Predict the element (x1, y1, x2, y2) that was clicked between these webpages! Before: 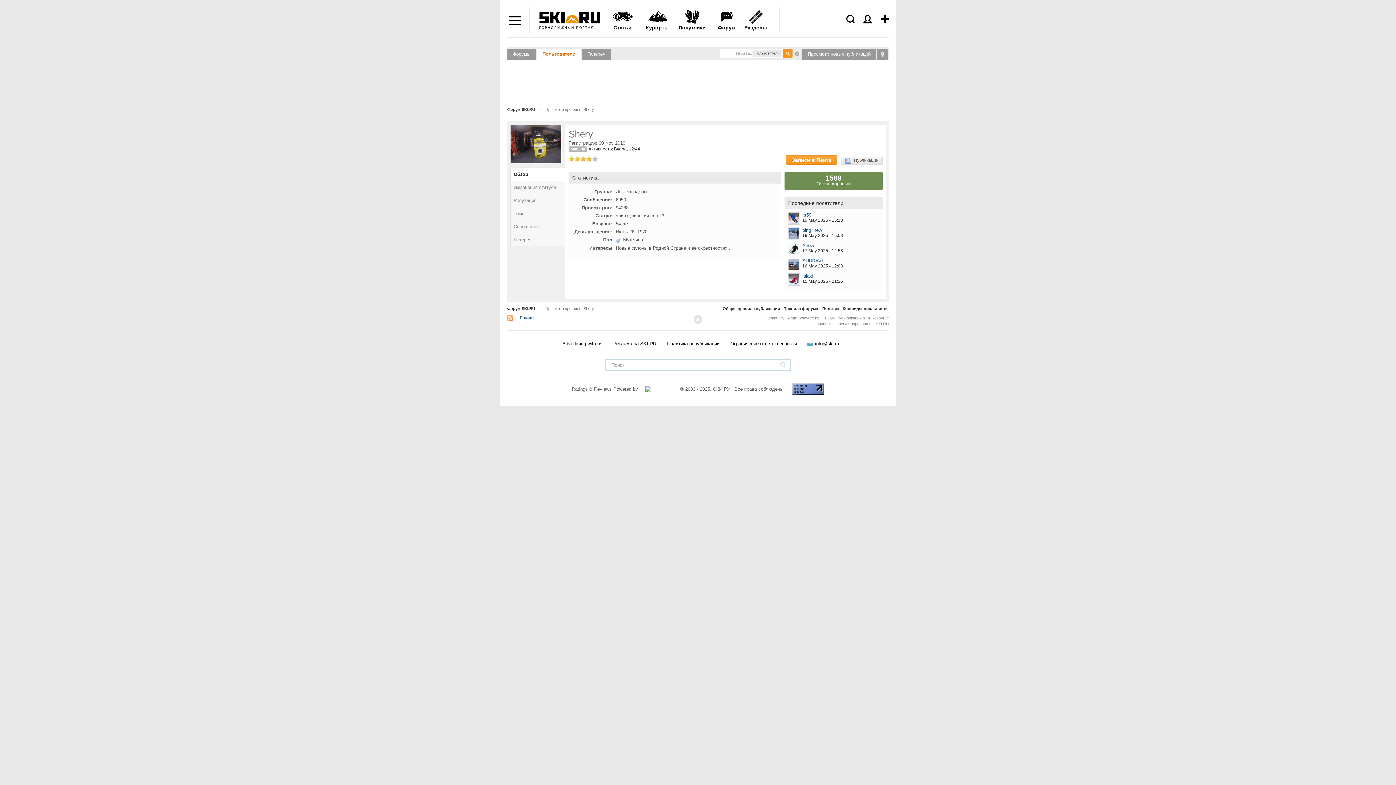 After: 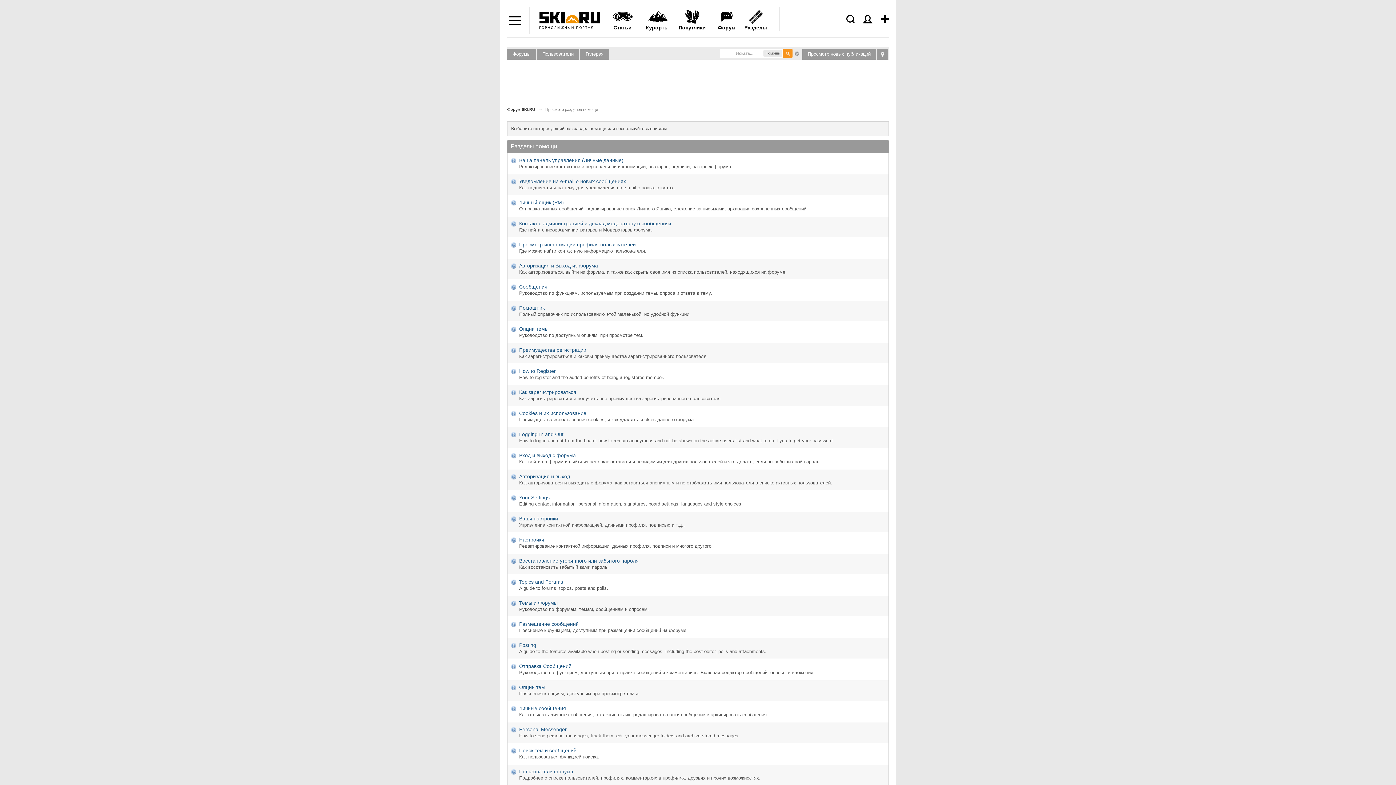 Action: bbox: (516, 314, 539, 321) label: Помощь